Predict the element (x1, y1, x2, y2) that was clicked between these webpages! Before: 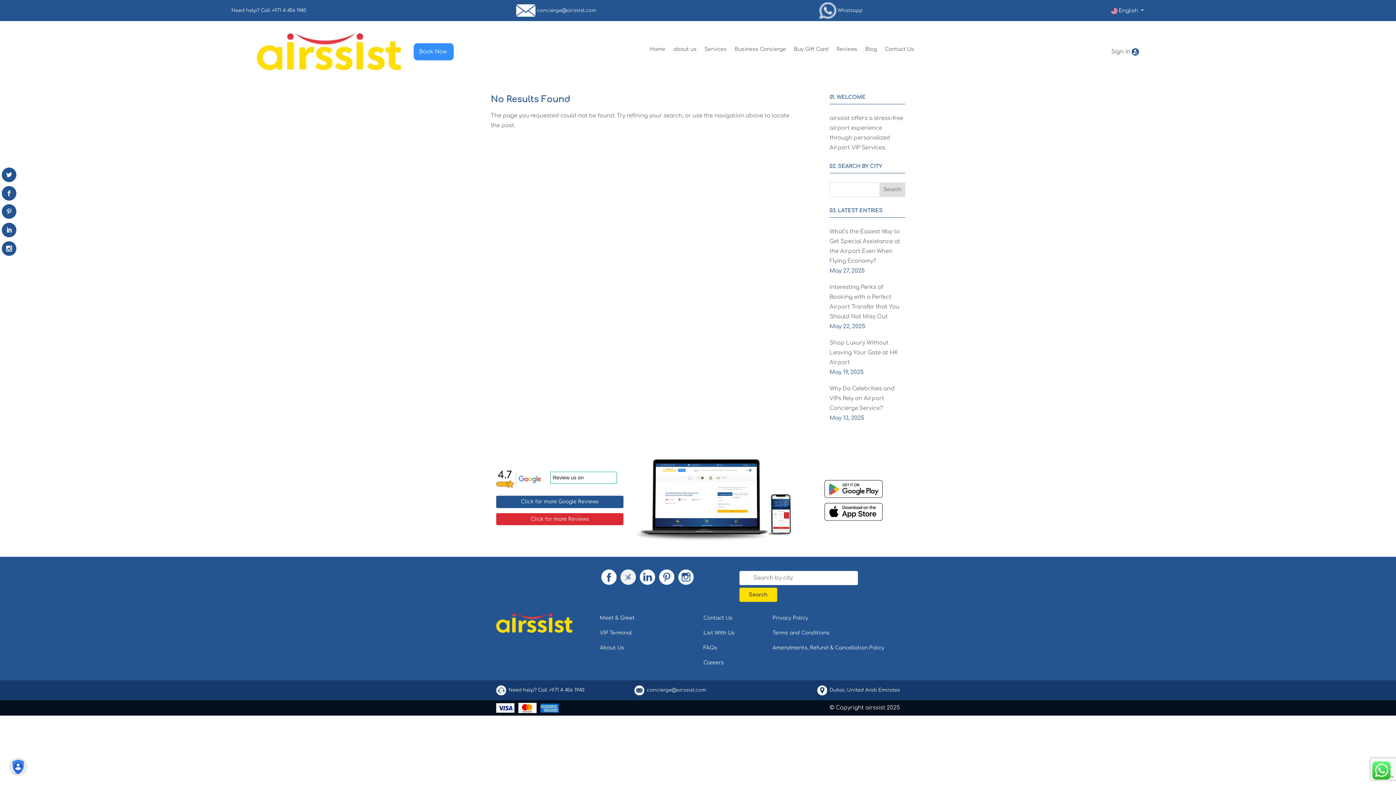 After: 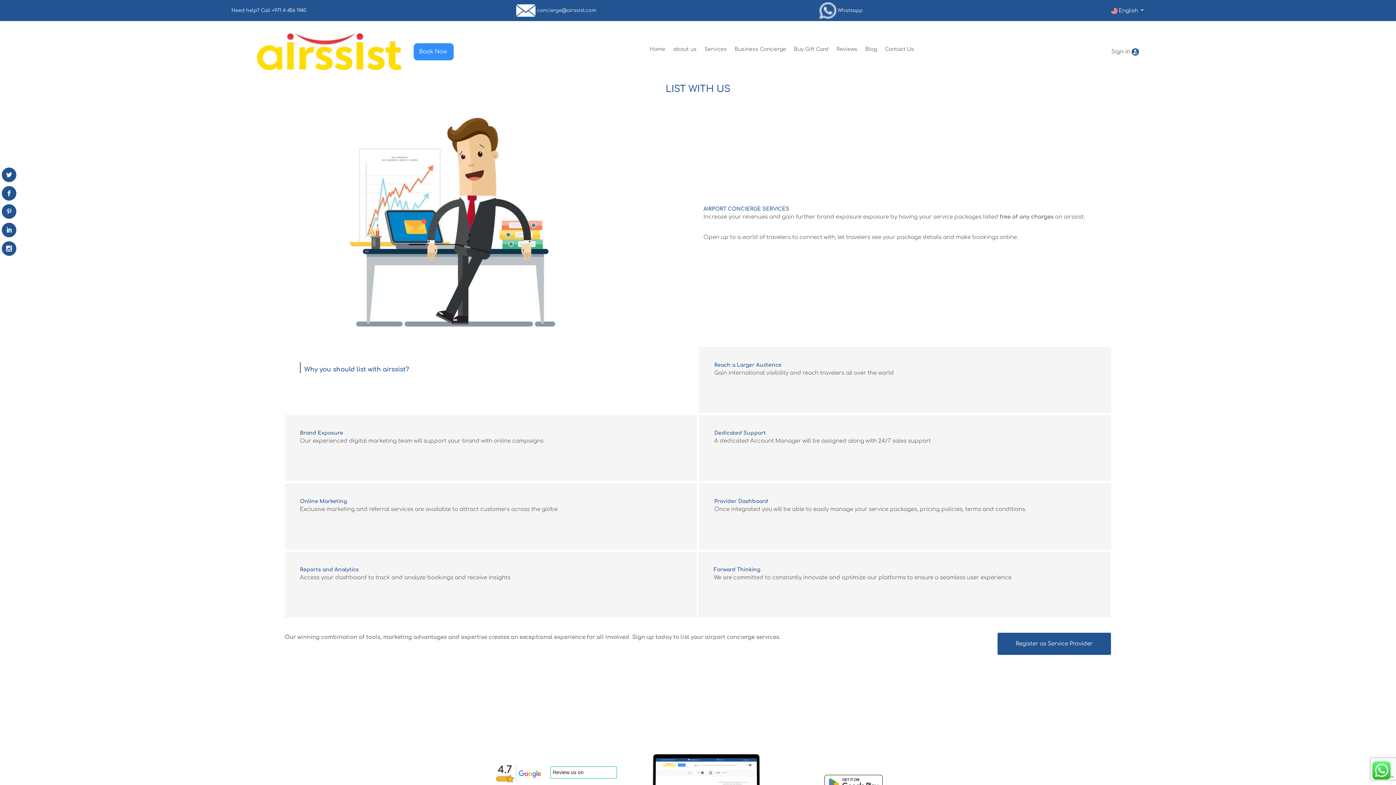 Action: bbox: (703, 630, 734, 636) label: List With Us